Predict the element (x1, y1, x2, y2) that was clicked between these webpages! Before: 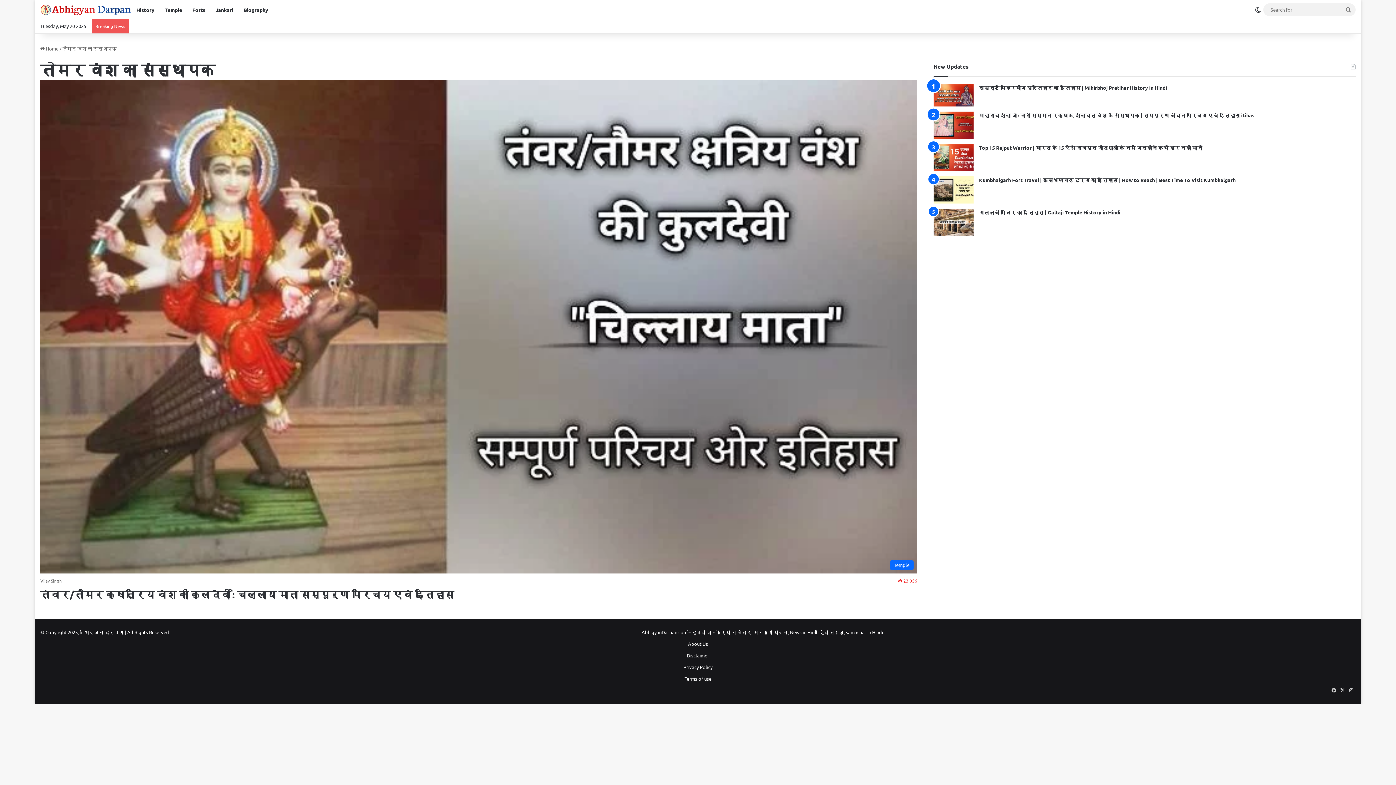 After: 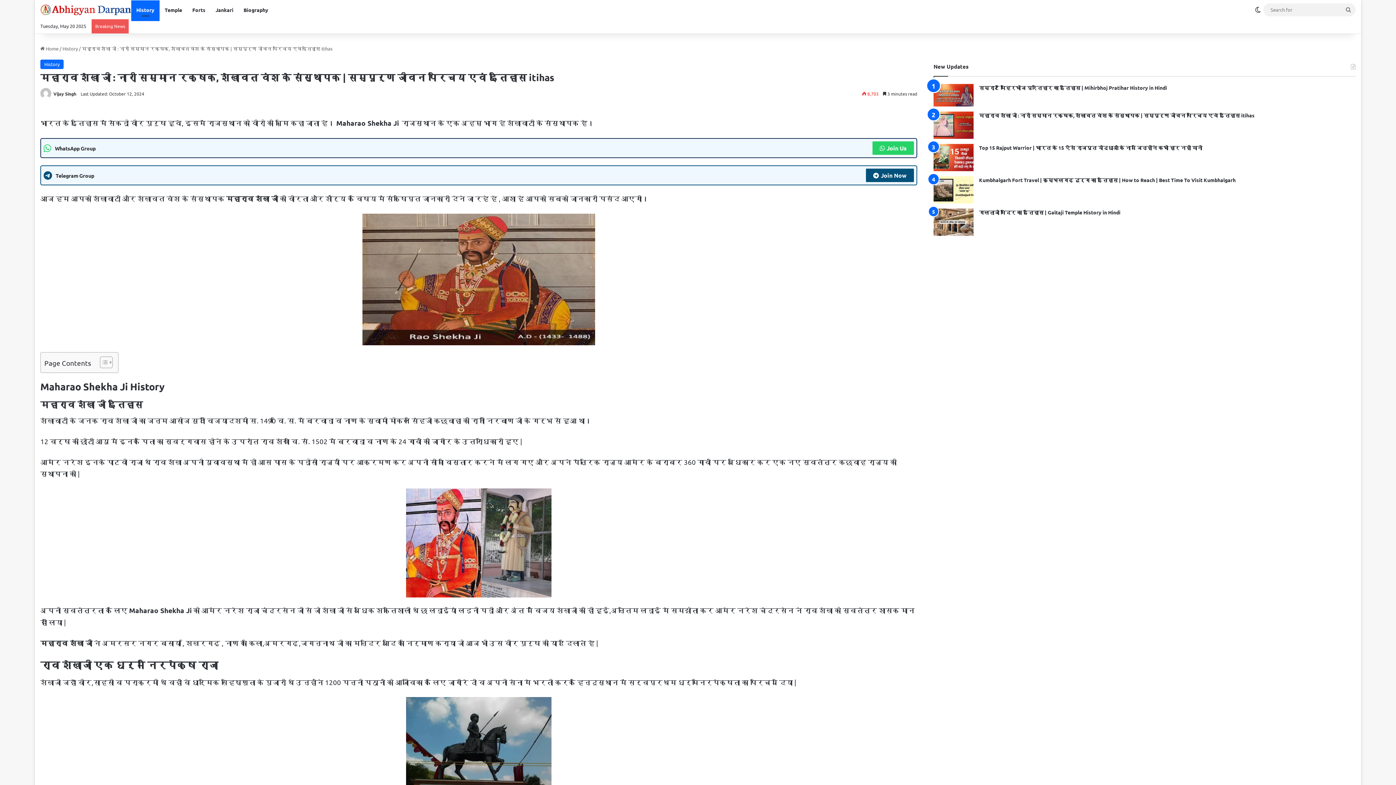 Action: bbox: (933, 111, 973, 138) label: महाराव शेखा जी : नारी सम्मान रक्षक, शेखावत वंश के संस्थापक | सम्पूर्ण जीवन परिचय एवं इतिहास itihas